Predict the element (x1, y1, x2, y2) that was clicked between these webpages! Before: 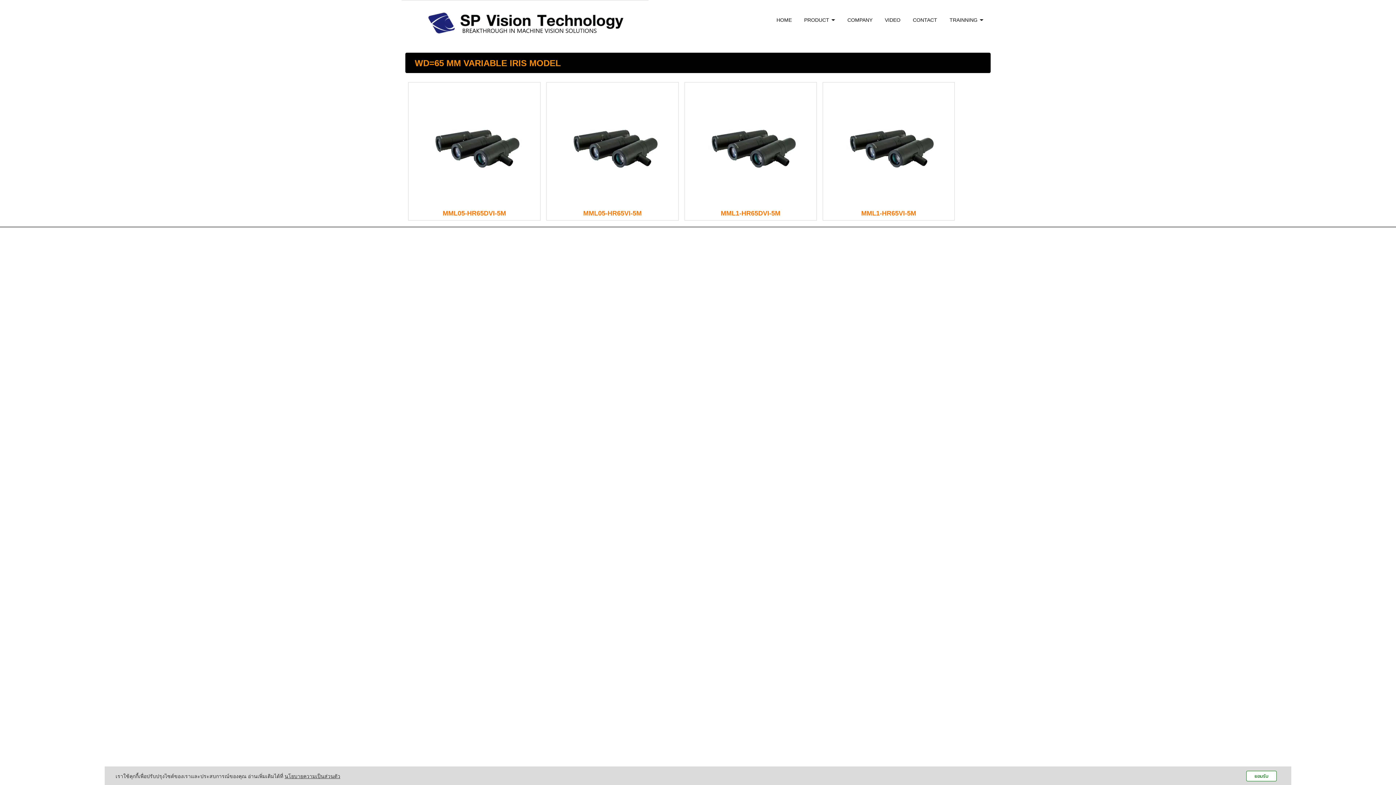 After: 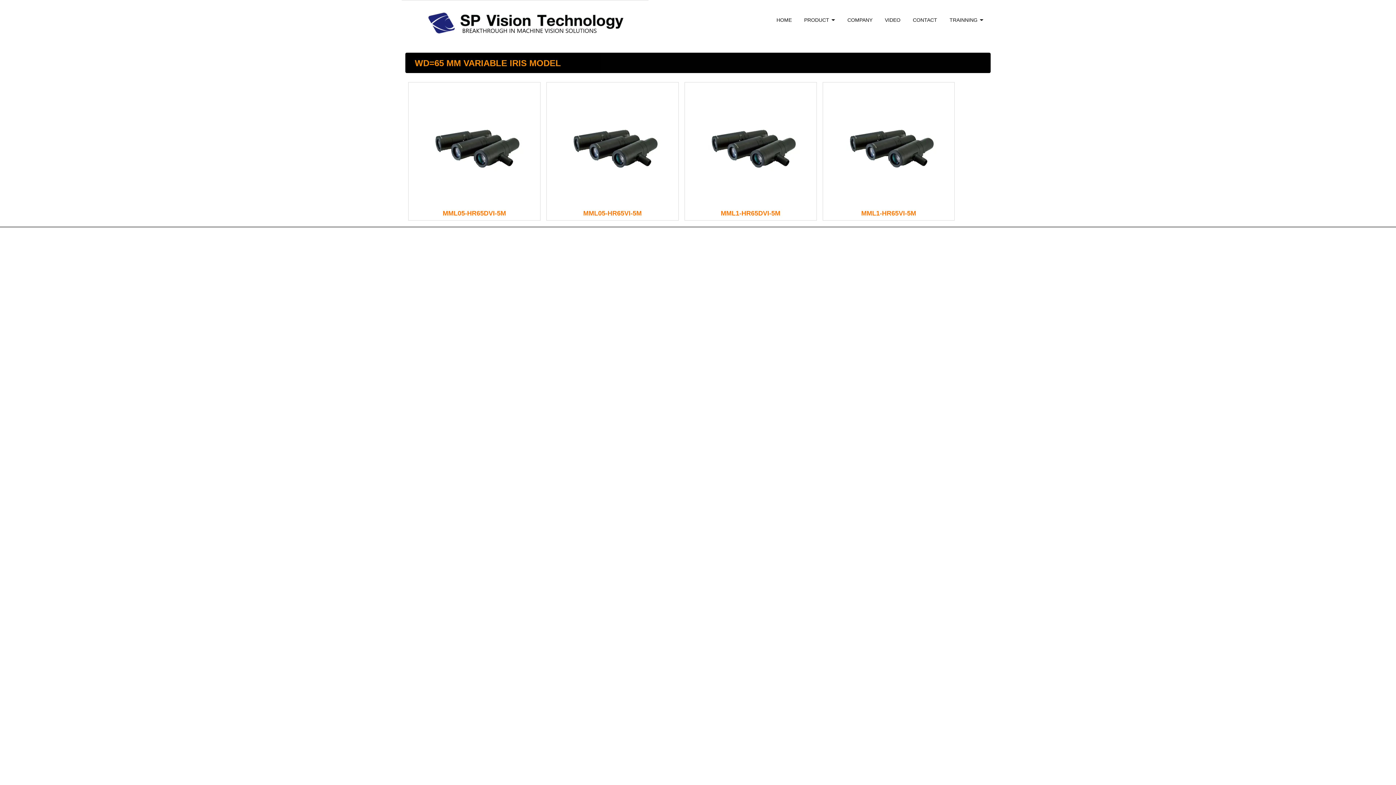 Action: bbox: (1246, 771, 1277, 781) label: ยอมรับ